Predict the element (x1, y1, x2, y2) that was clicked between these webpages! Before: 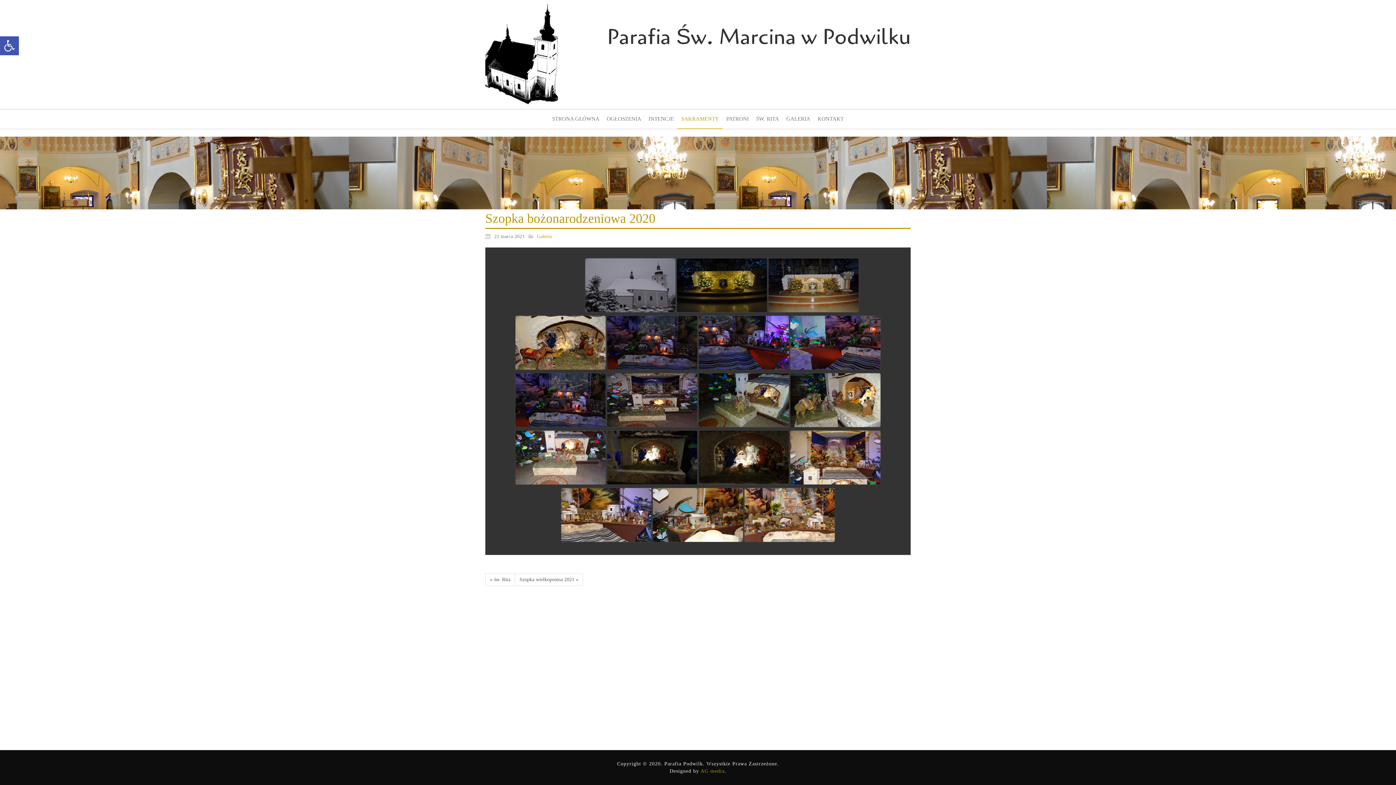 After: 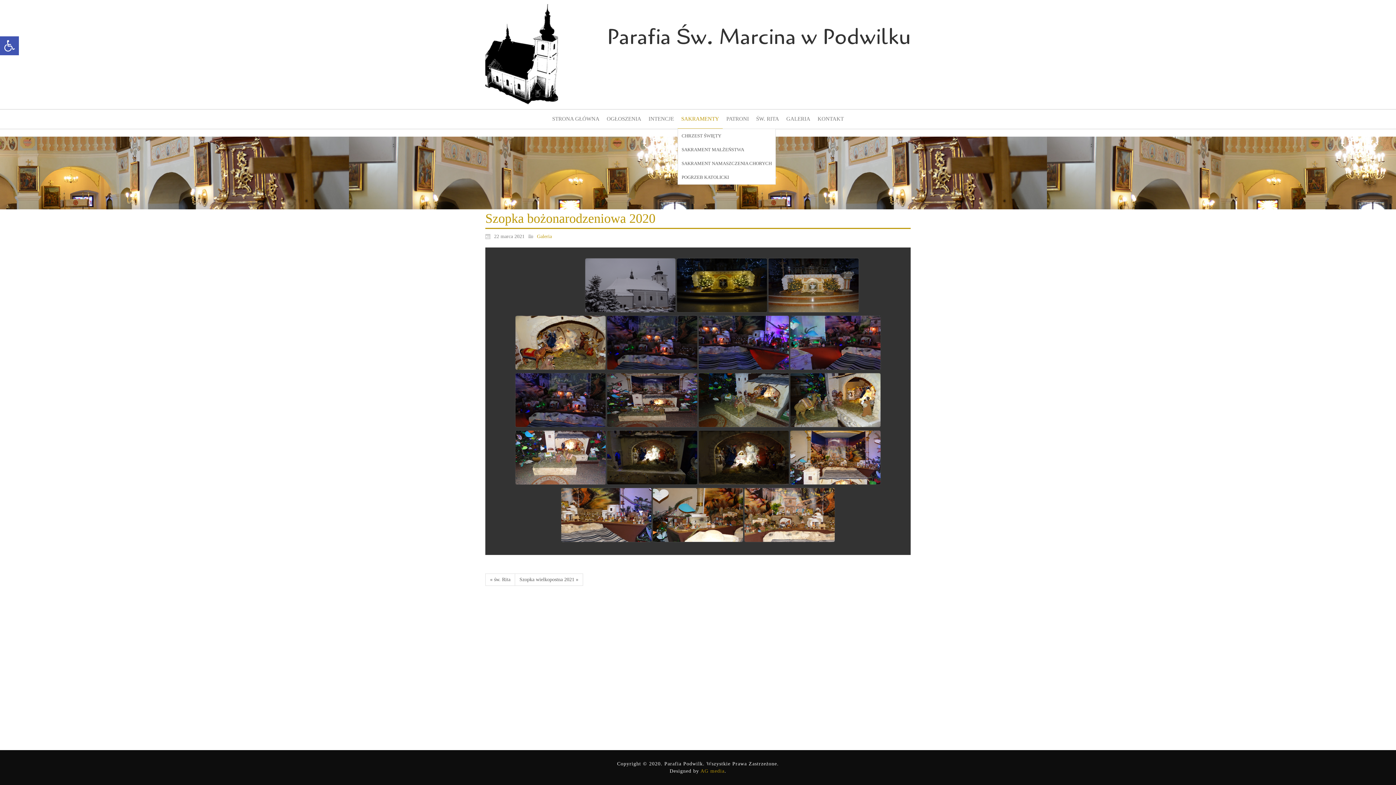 Action: label: SAKRAMENTY bbox: (677, 109, 722, 129)